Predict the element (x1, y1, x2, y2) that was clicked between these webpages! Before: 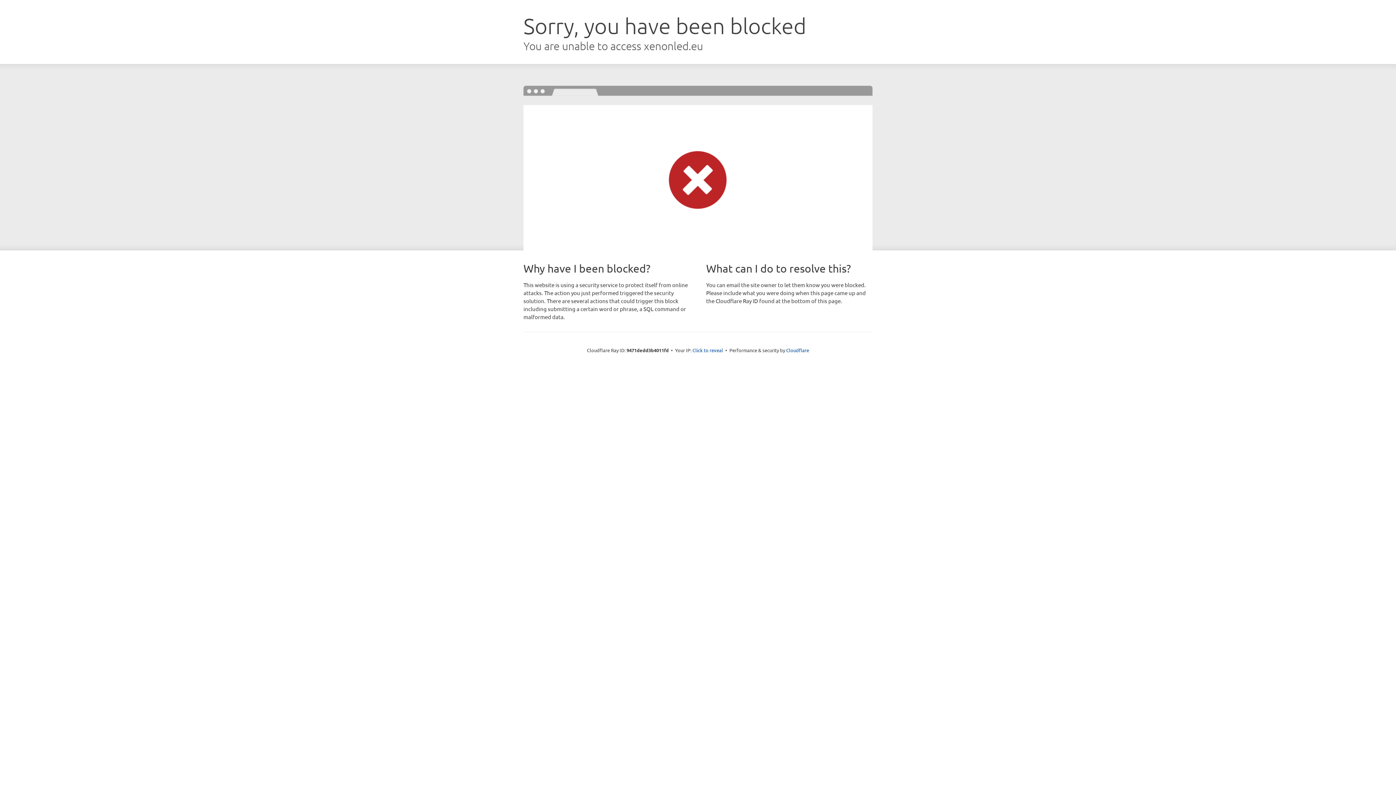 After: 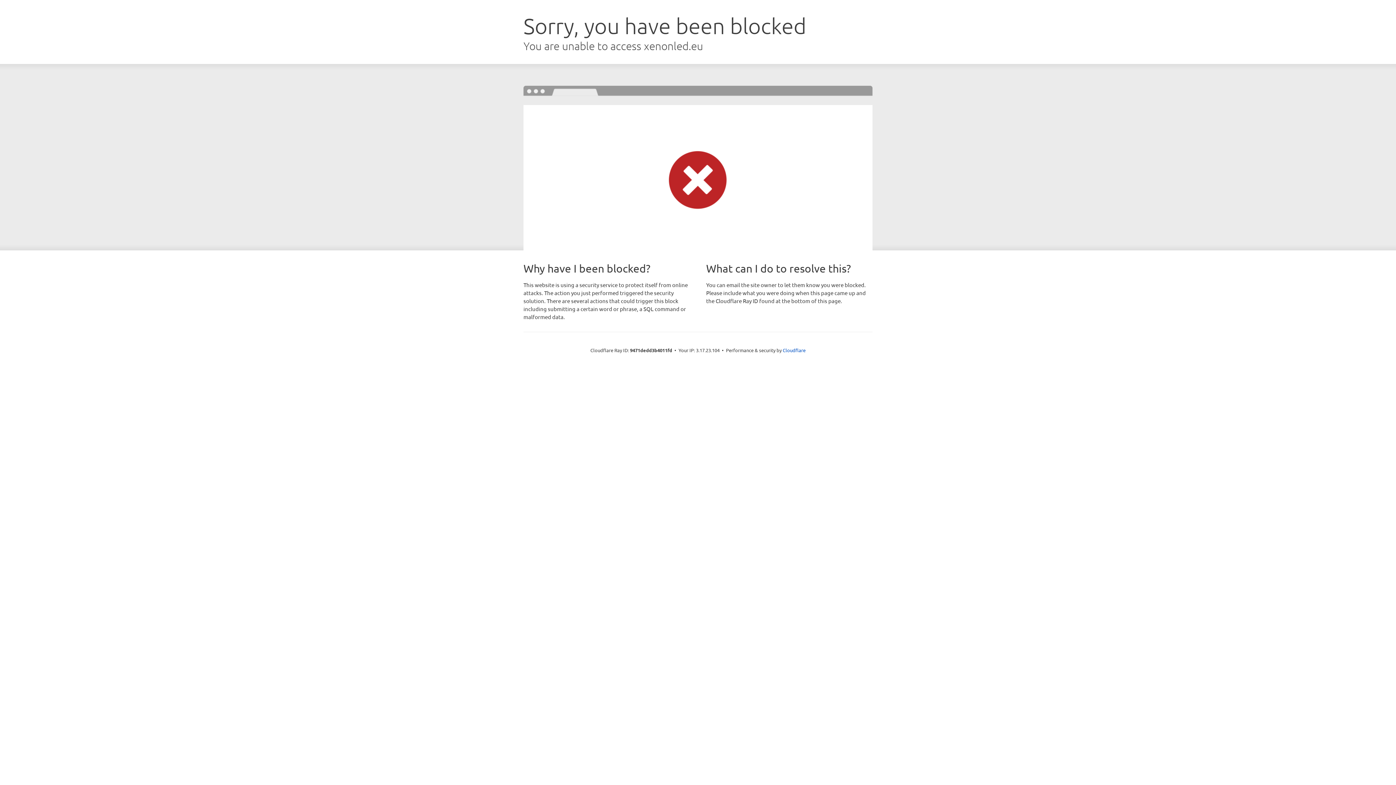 Action: bbox: (692, 346, 723, 353) label: Click to reveal